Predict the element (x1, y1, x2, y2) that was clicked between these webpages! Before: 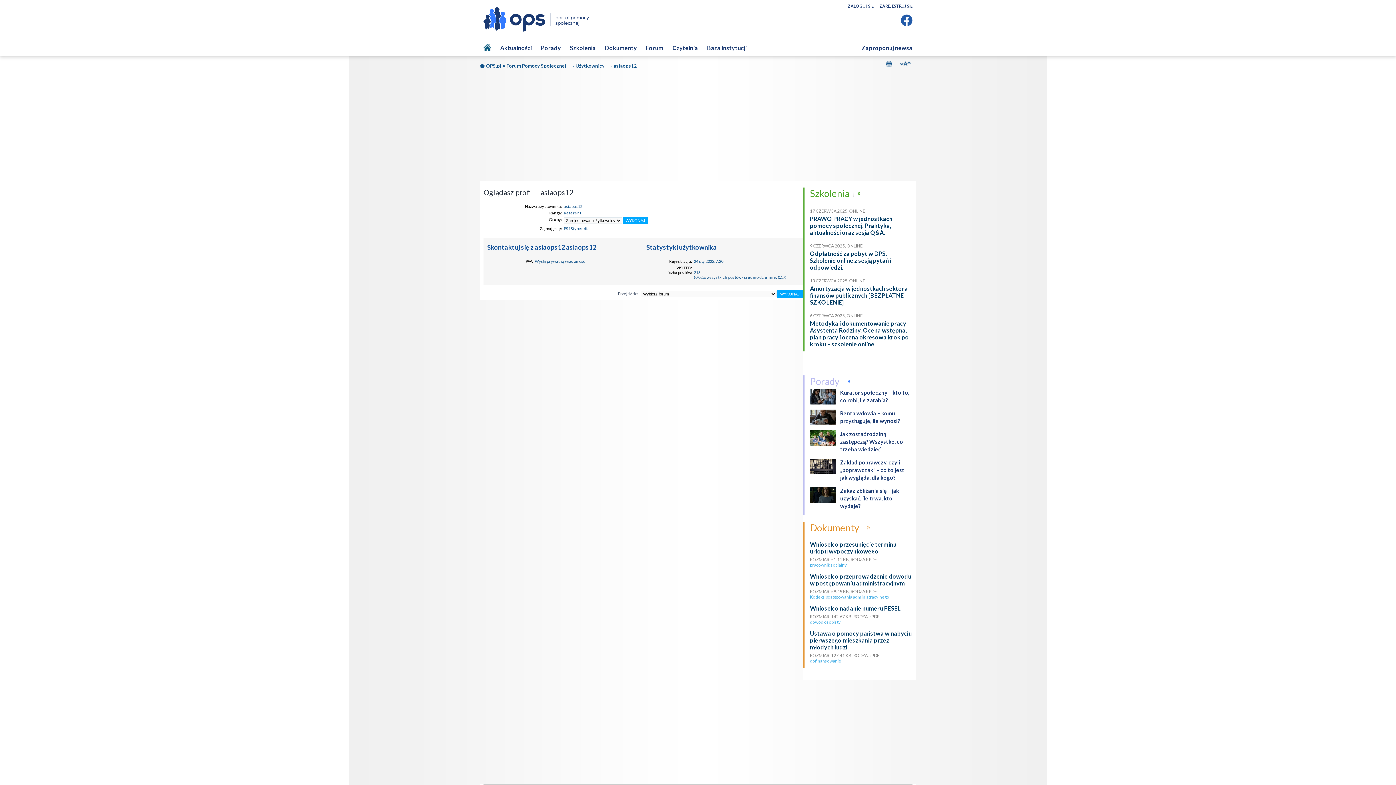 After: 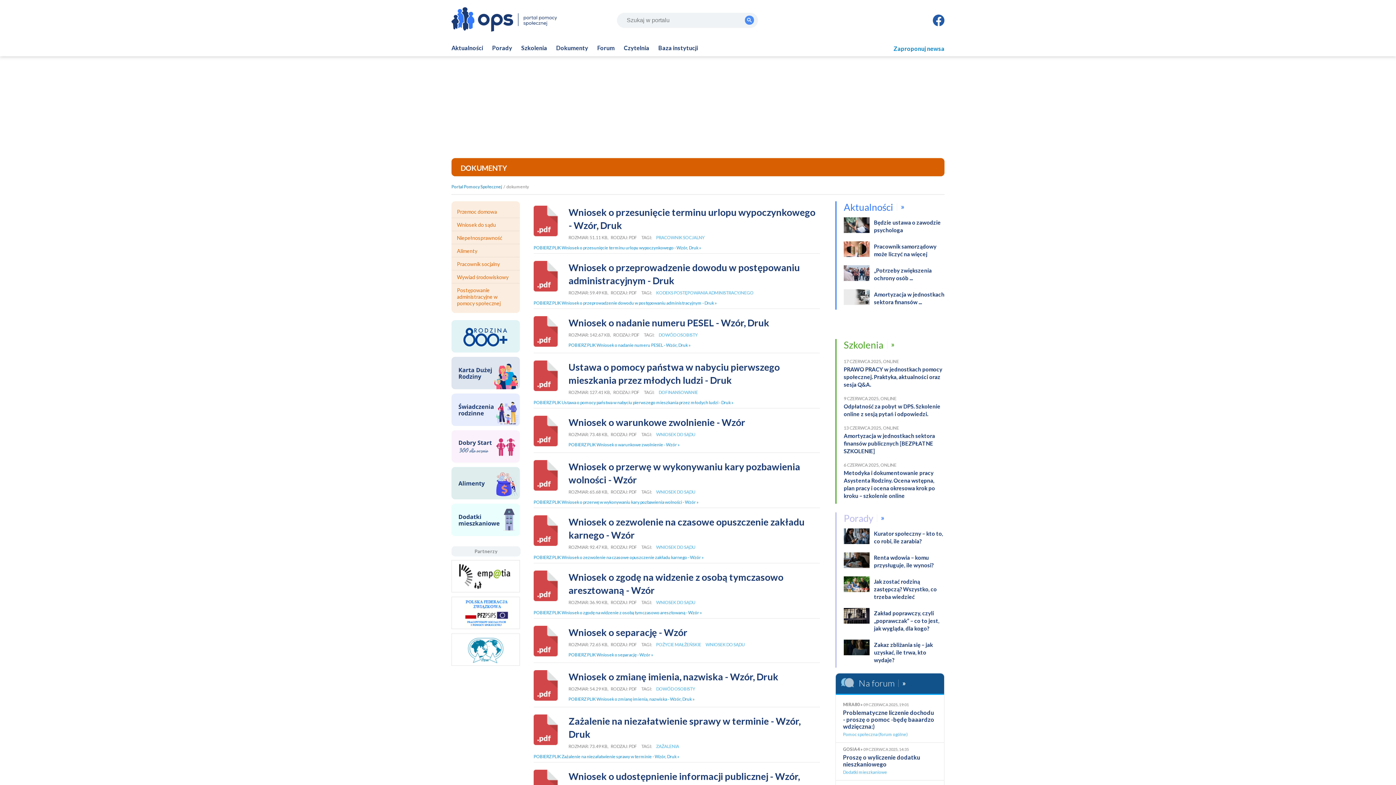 Action: bbox: (810, 522, 859, 533) label: Dokumenty